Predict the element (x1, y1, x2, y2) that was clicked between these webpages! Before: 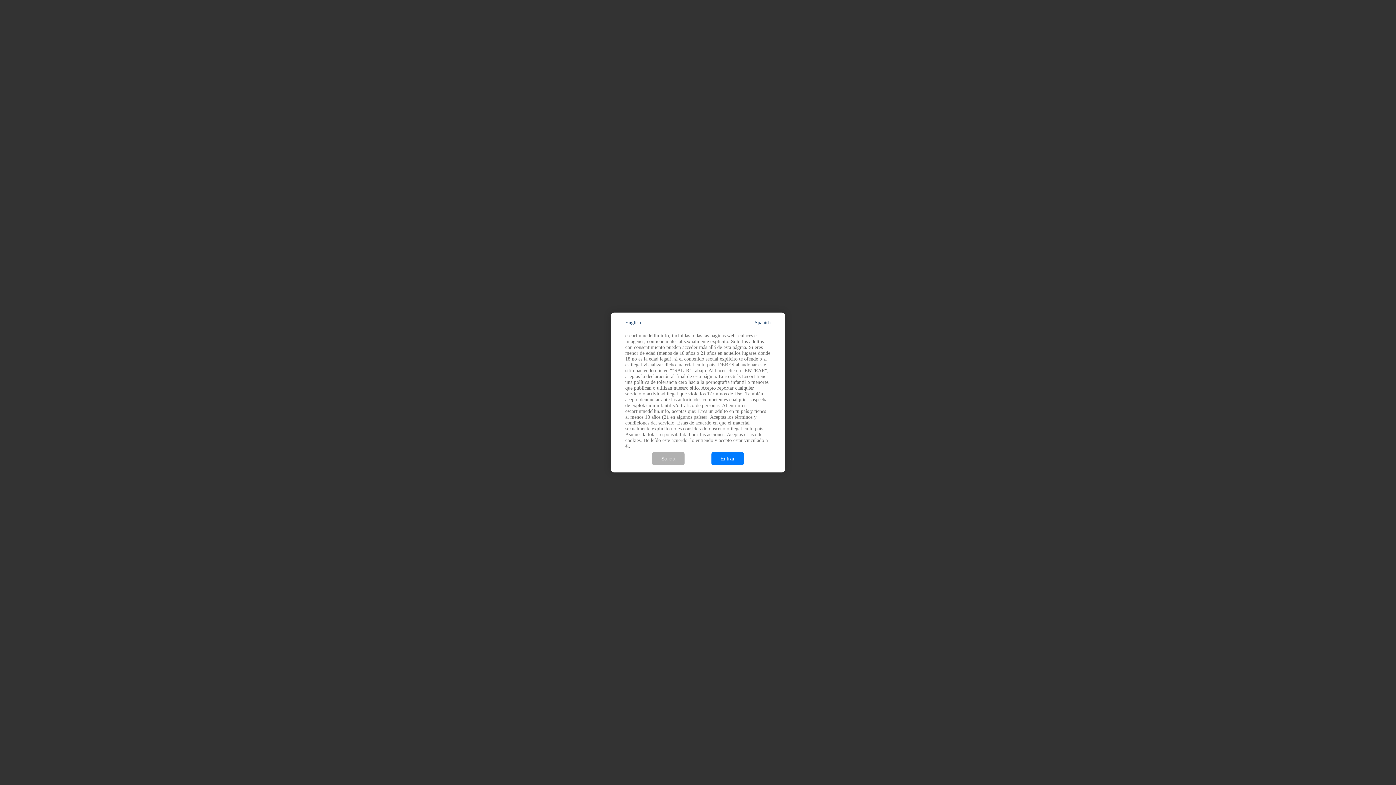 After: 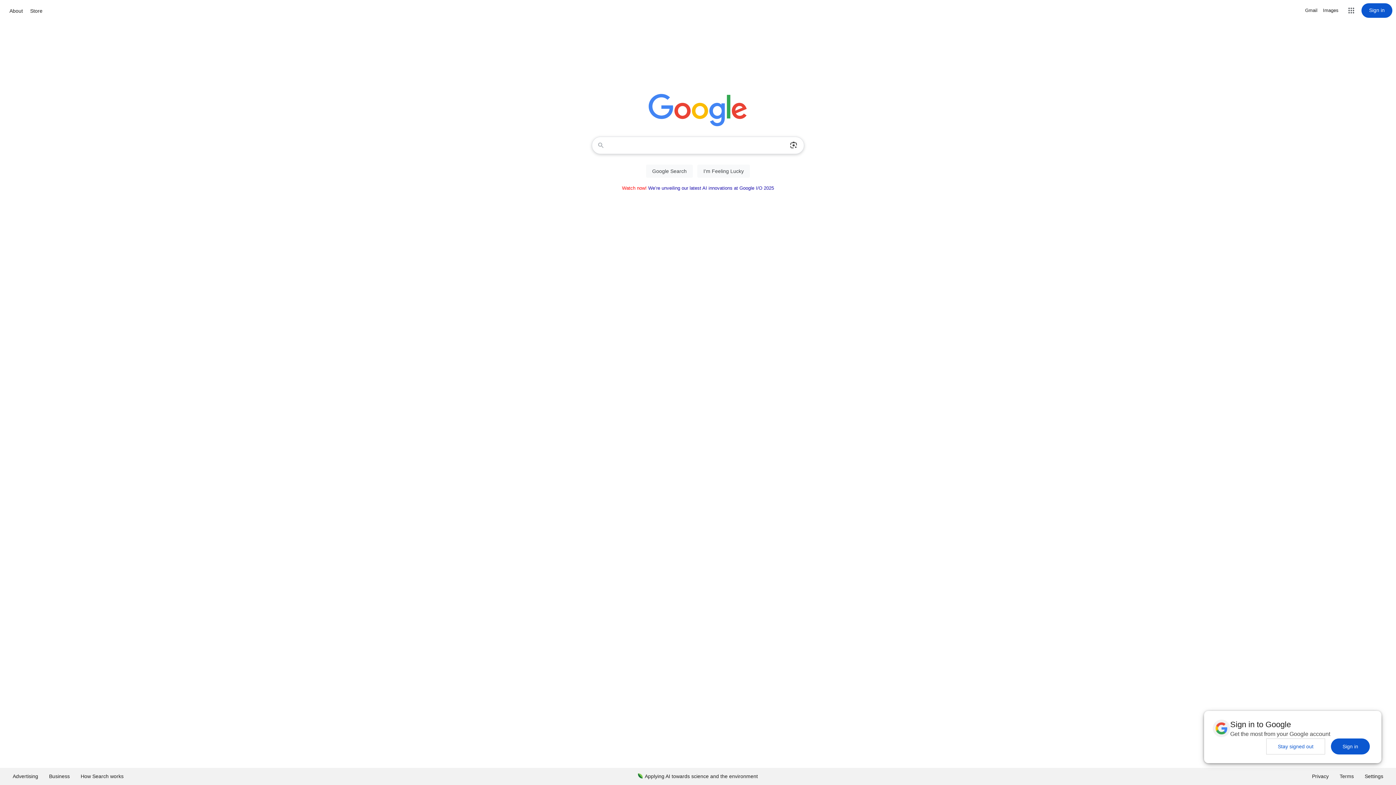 Action: bbox: (652, 452, 684, 465) label: Salida